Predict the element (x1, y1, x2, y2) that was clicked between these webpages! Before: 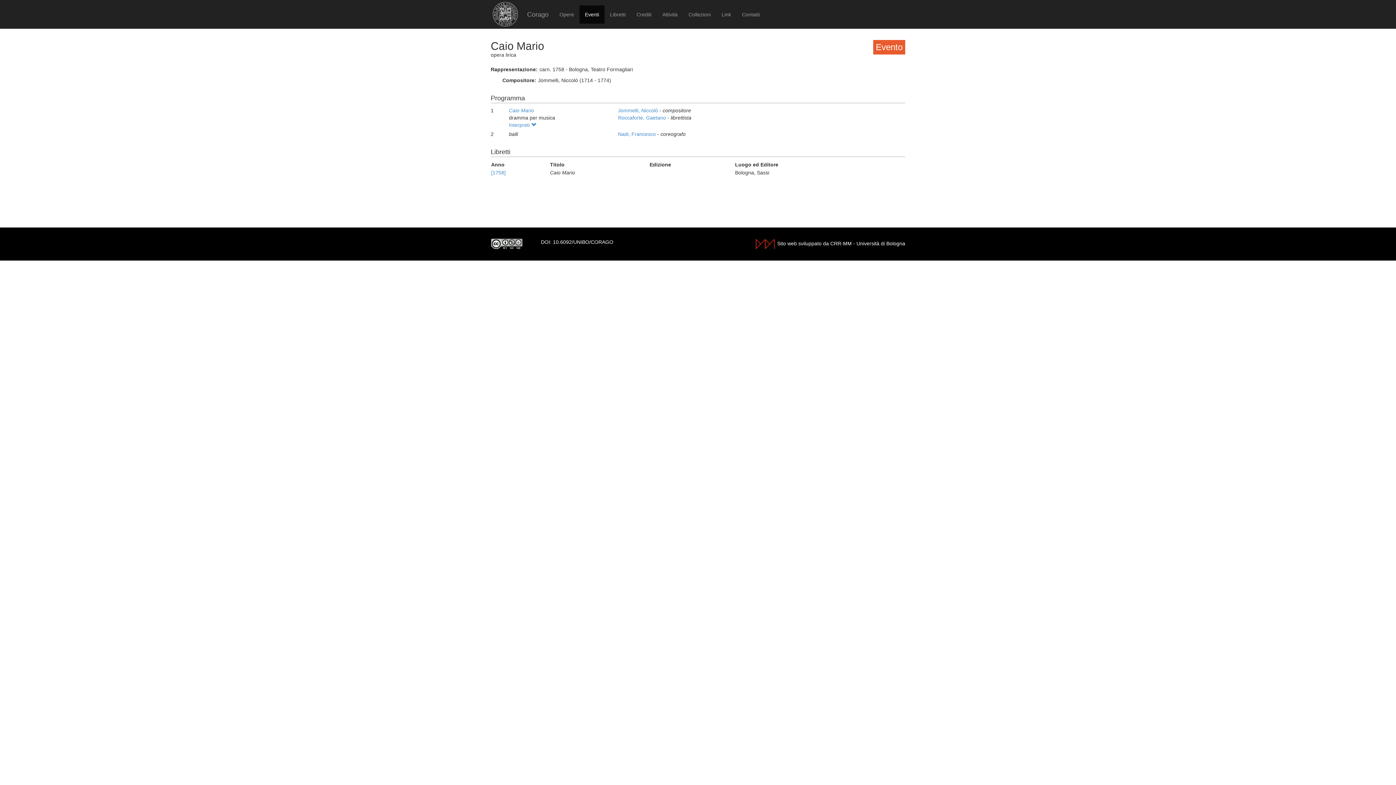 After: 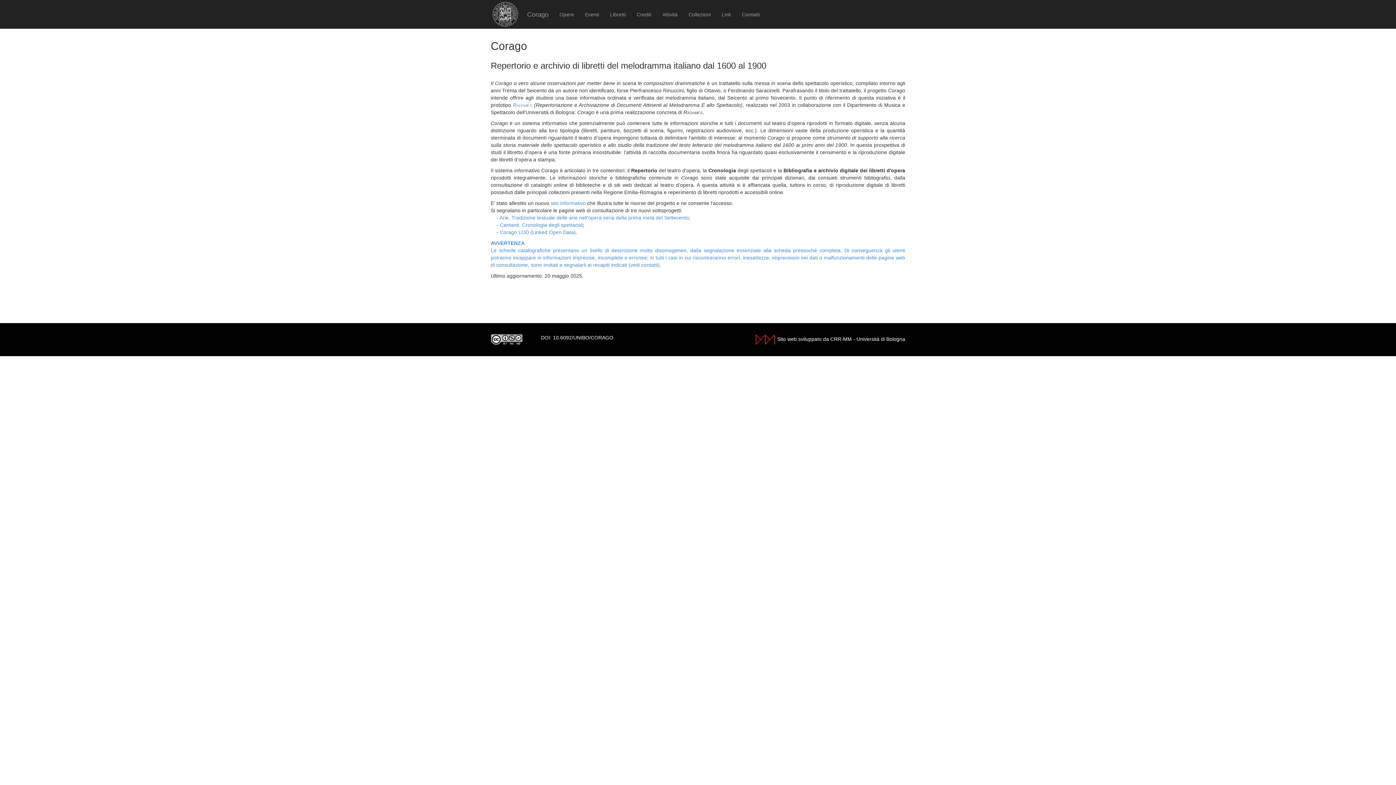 Action: bbox: (521, 5, 554, 23) label: Corago